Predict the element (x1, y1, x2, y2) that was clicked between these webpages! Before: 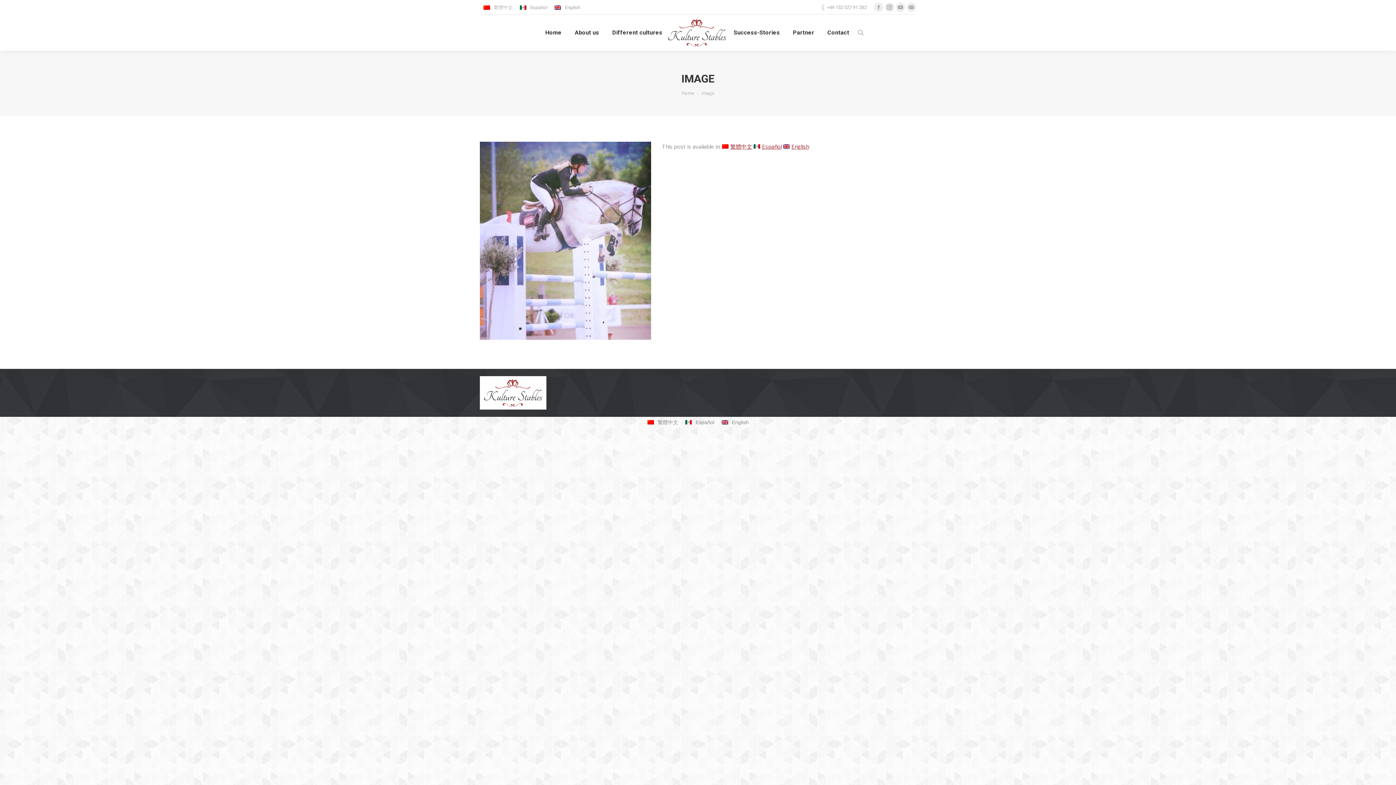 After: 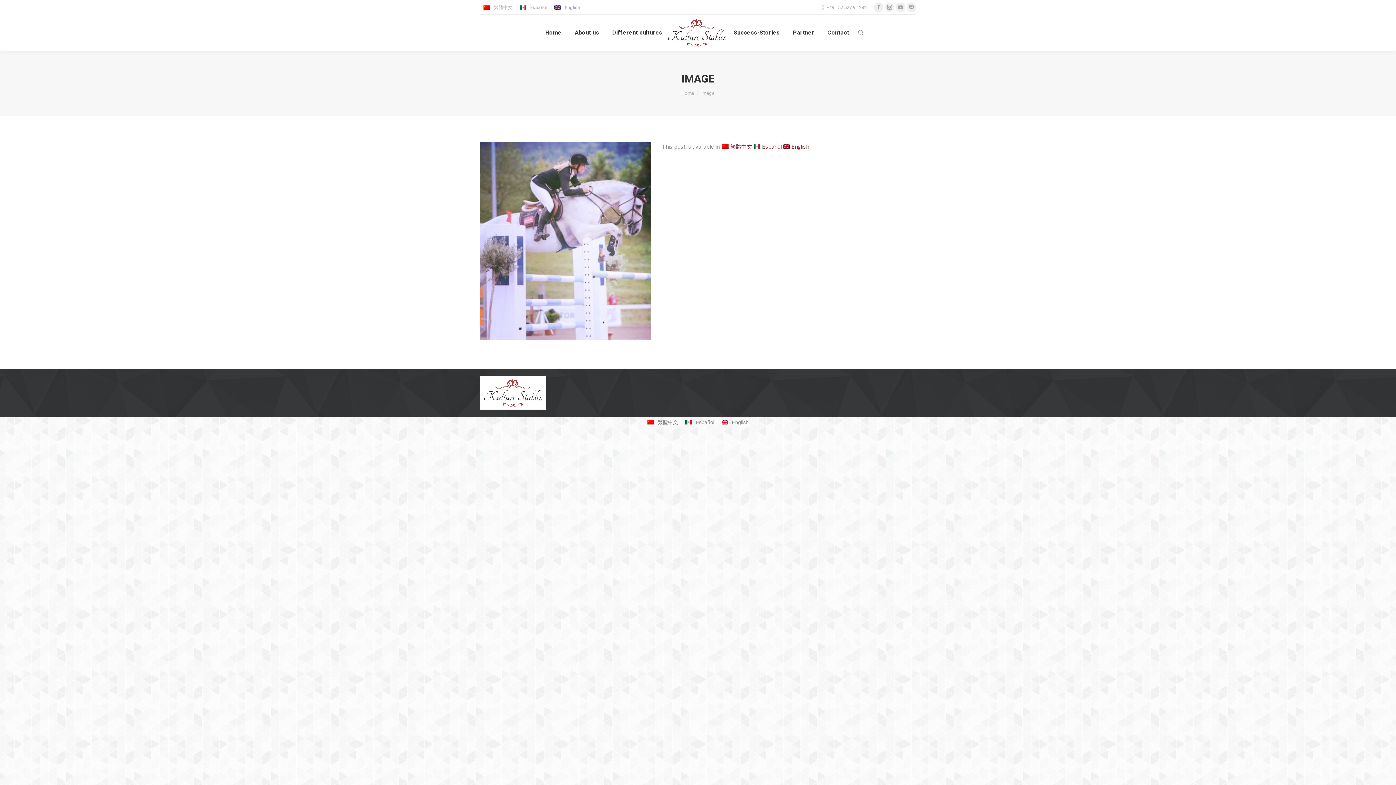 Action: bbox: (718, 417, 752, 427) label: English